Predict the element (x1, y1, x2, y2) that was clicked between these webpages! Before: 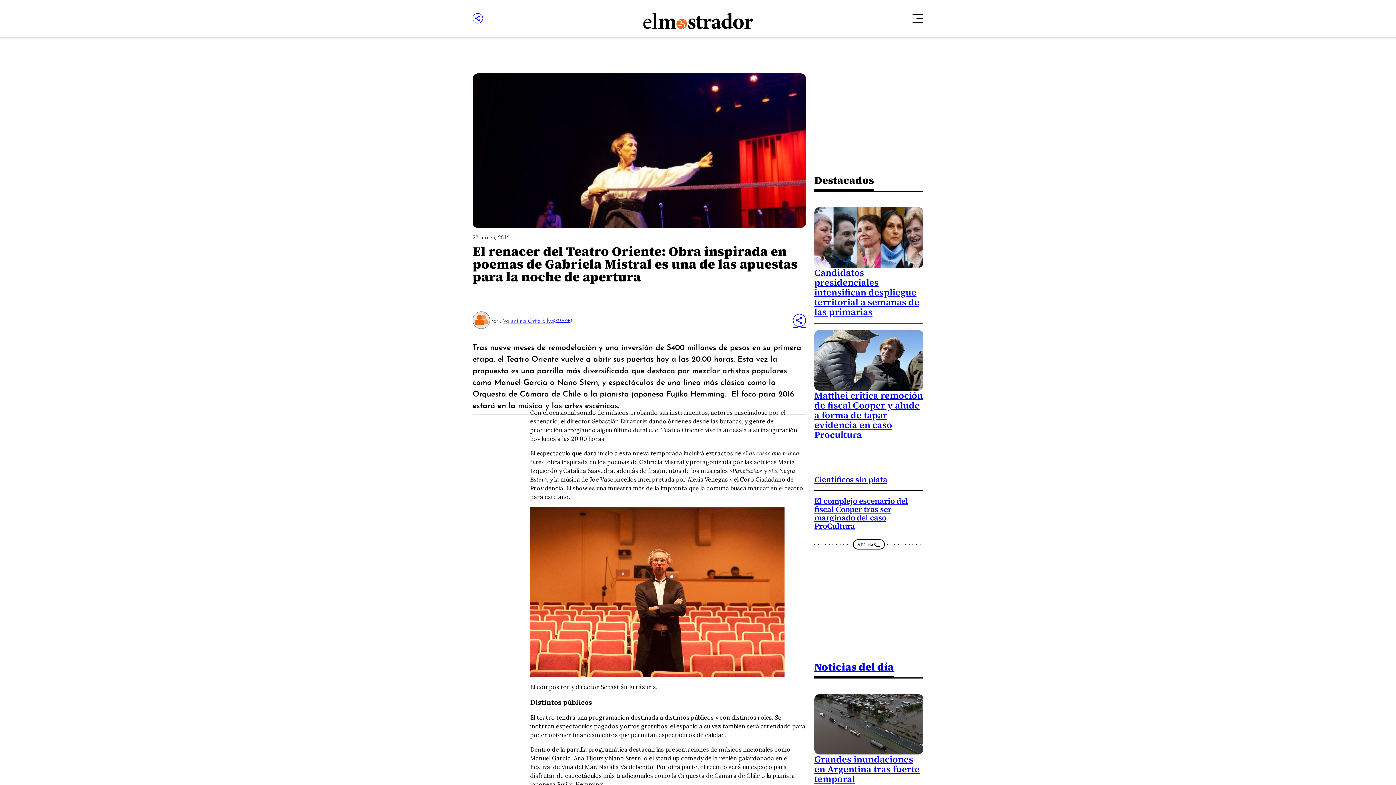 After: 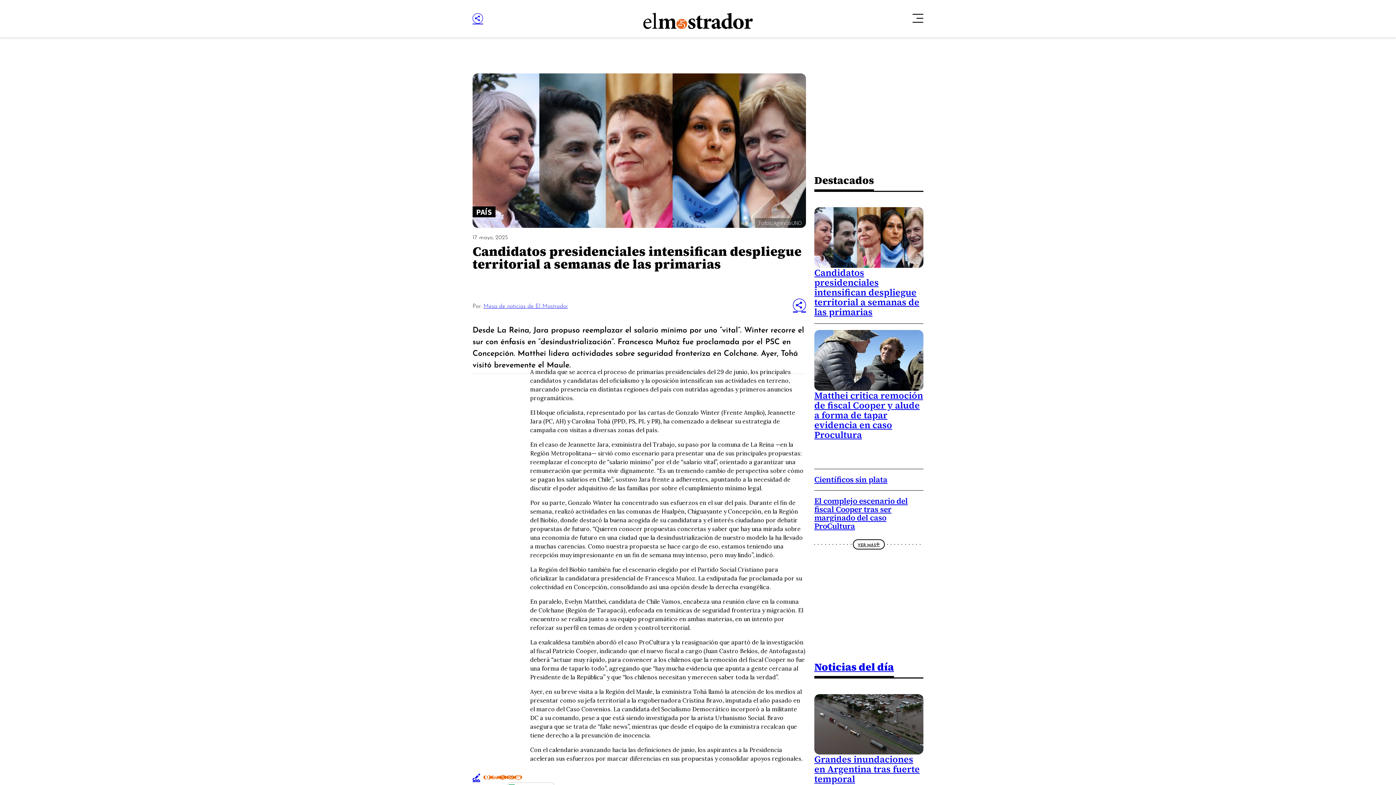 Action: bbox: (814, 207, 923, 268)